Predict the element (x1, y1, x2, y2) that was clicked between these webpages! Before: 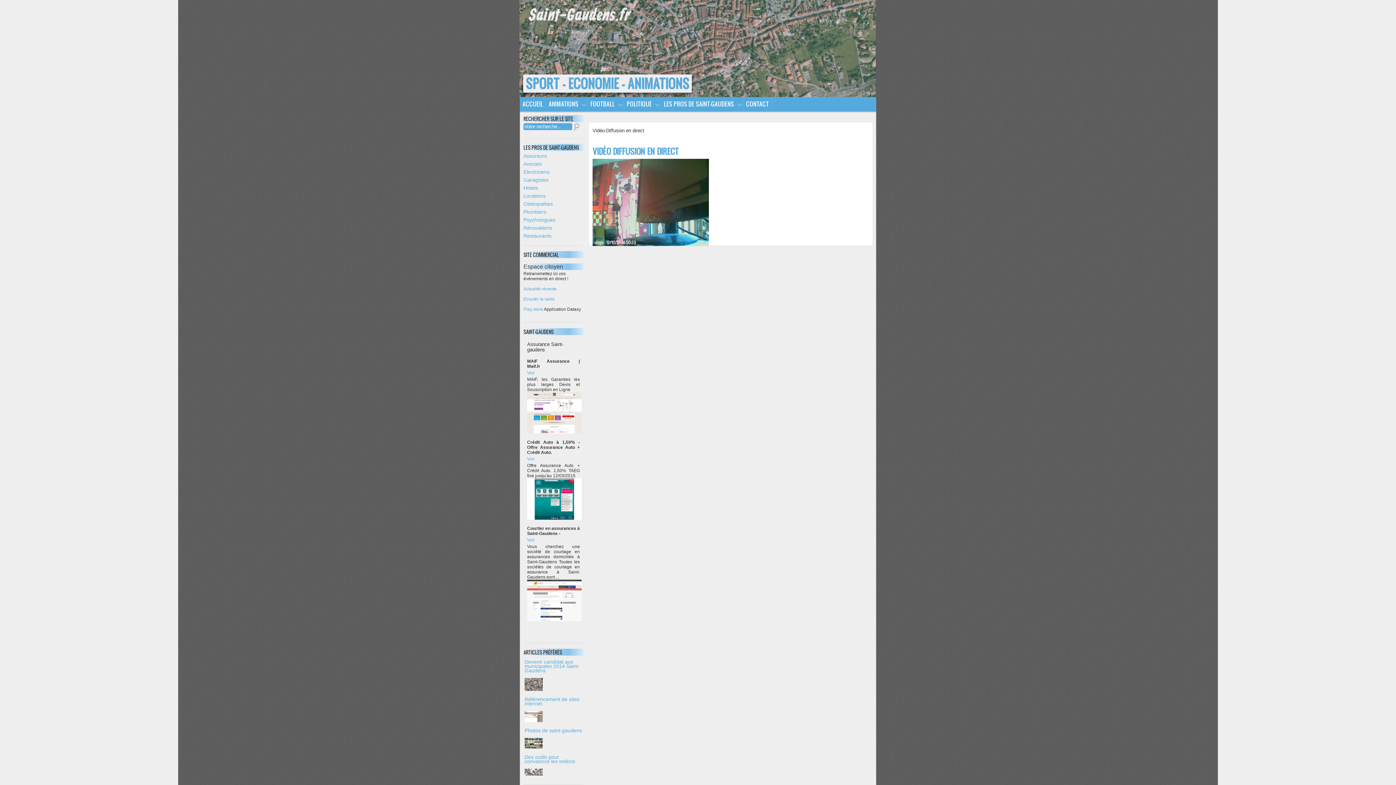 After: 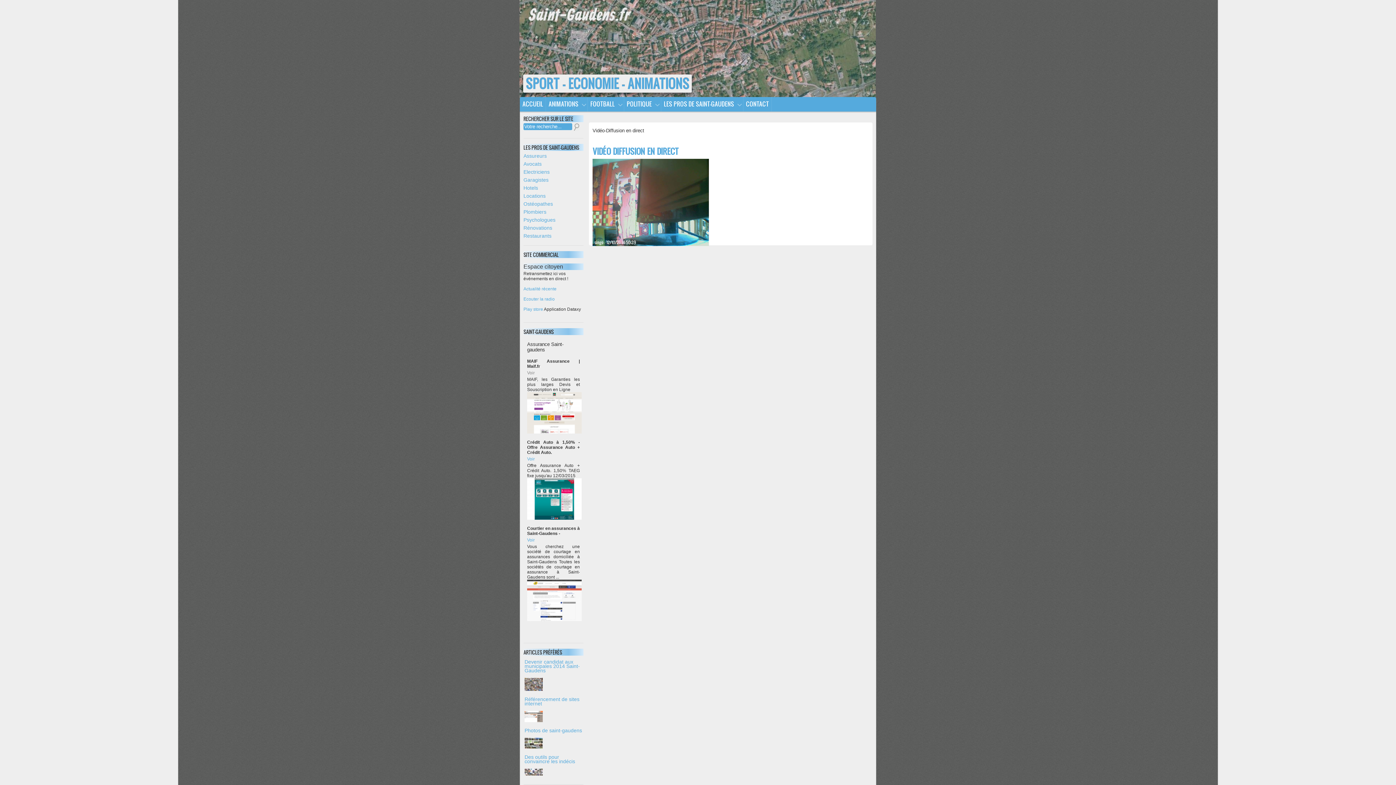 Action: bbox: (527, 368, 580, 376) label: Voir